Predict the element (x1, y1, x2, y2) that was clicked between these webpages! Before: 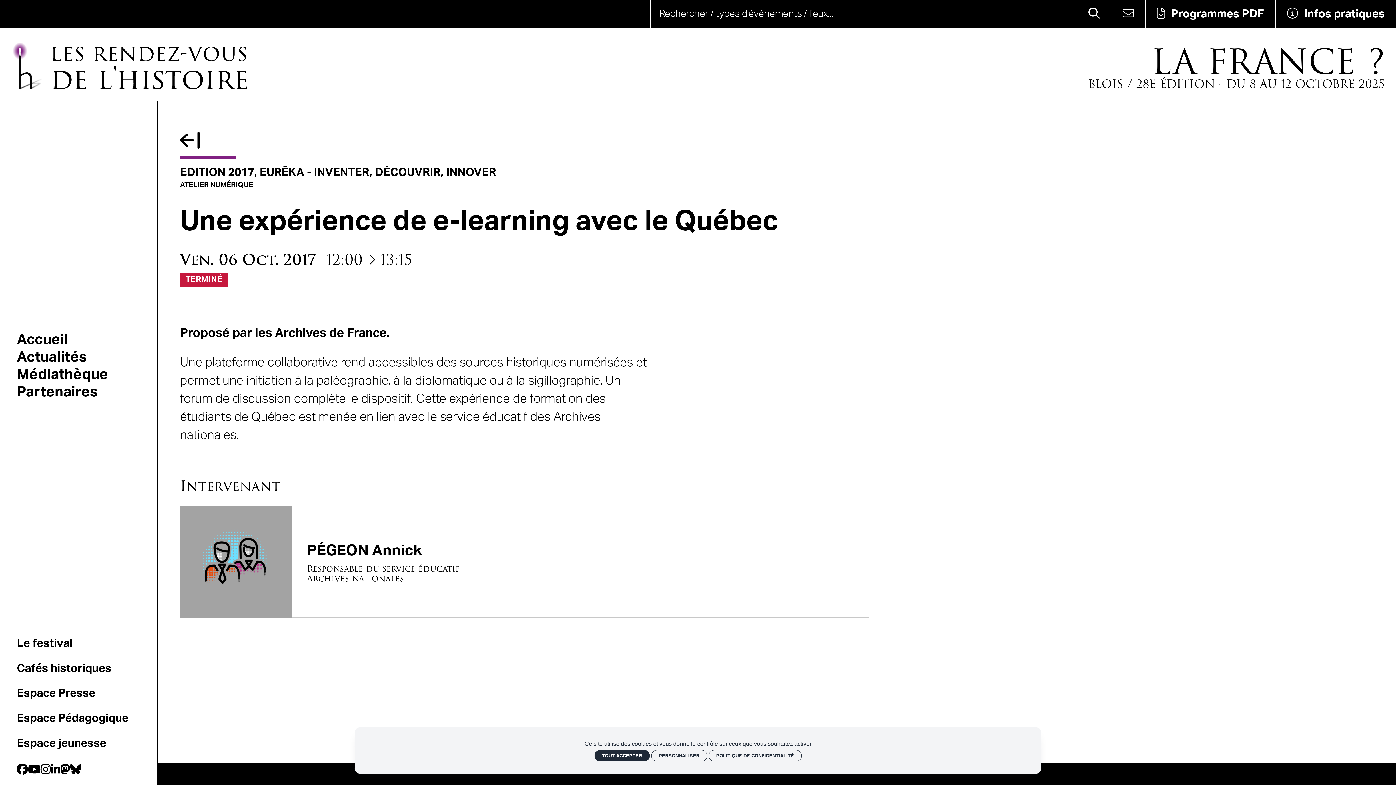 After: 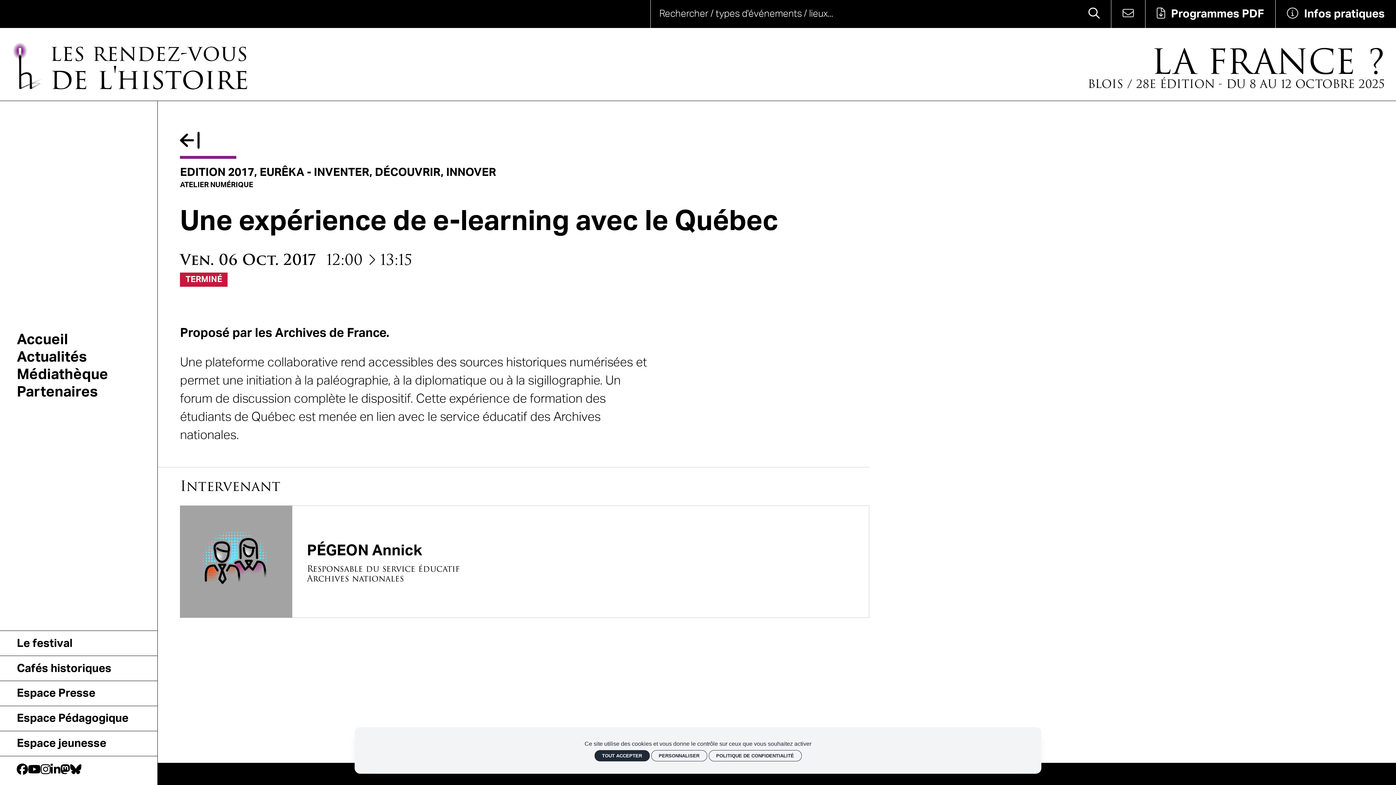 Action: bbox: (28, 764, 40, 776) label: Youtube